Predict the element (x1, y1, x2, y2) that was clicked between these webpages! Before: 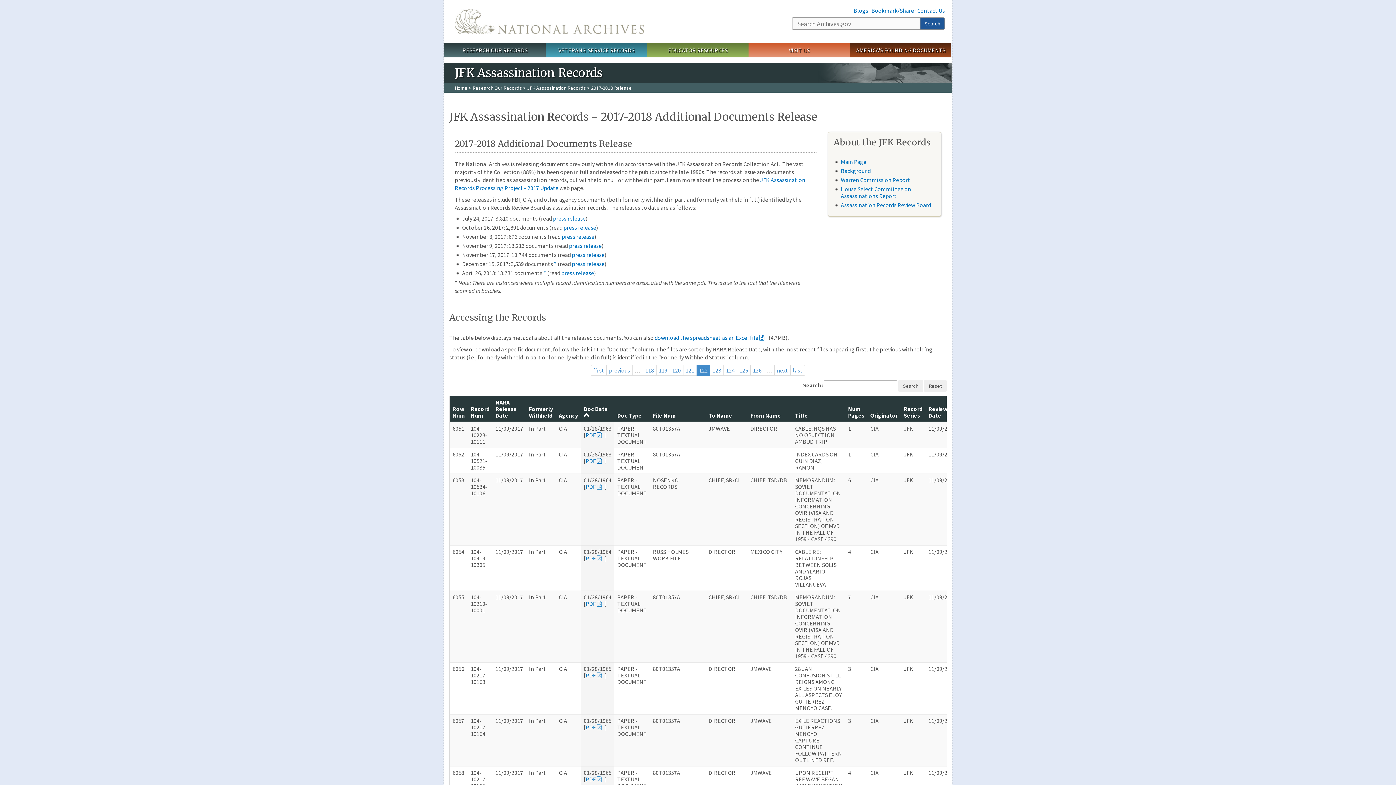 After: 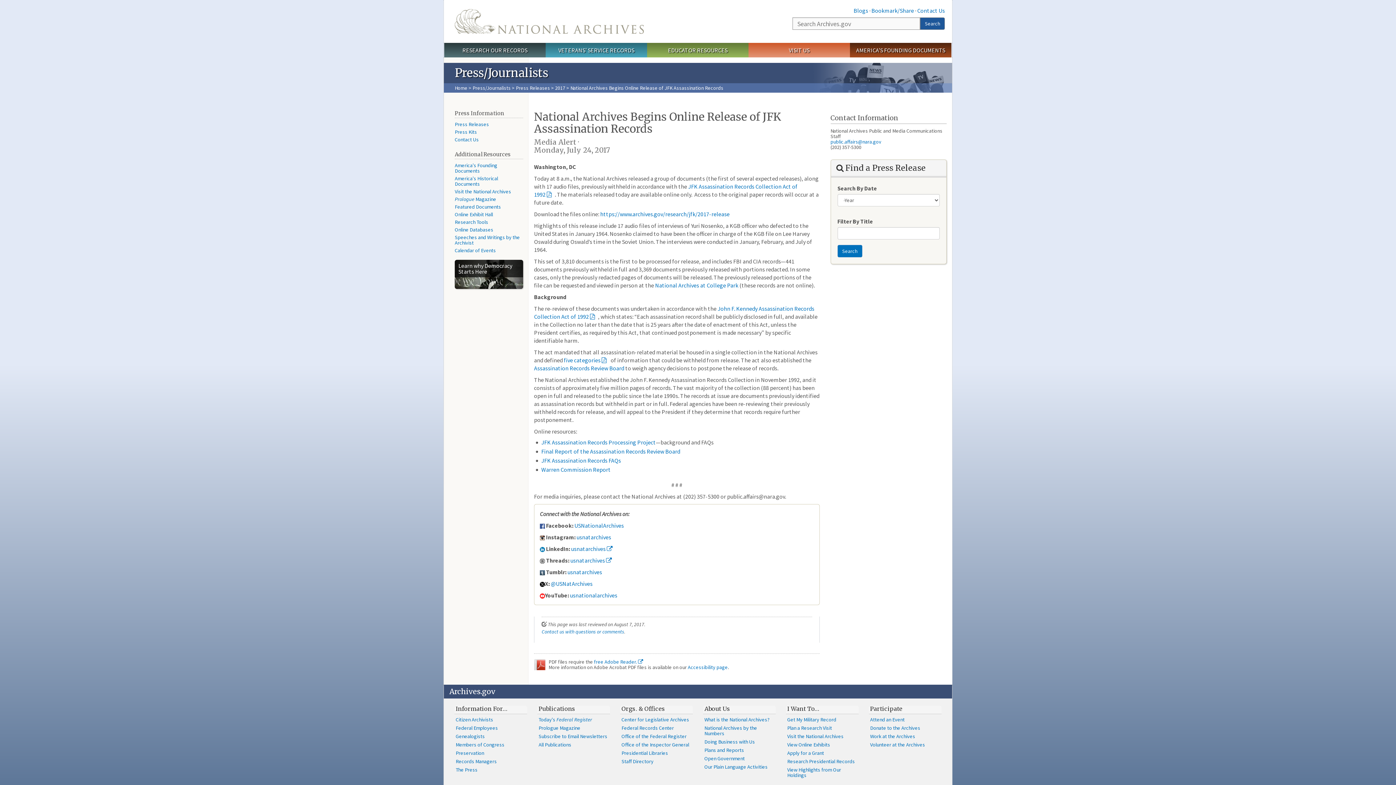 Action: bbox: (553, 214, 585, 222) label: press release